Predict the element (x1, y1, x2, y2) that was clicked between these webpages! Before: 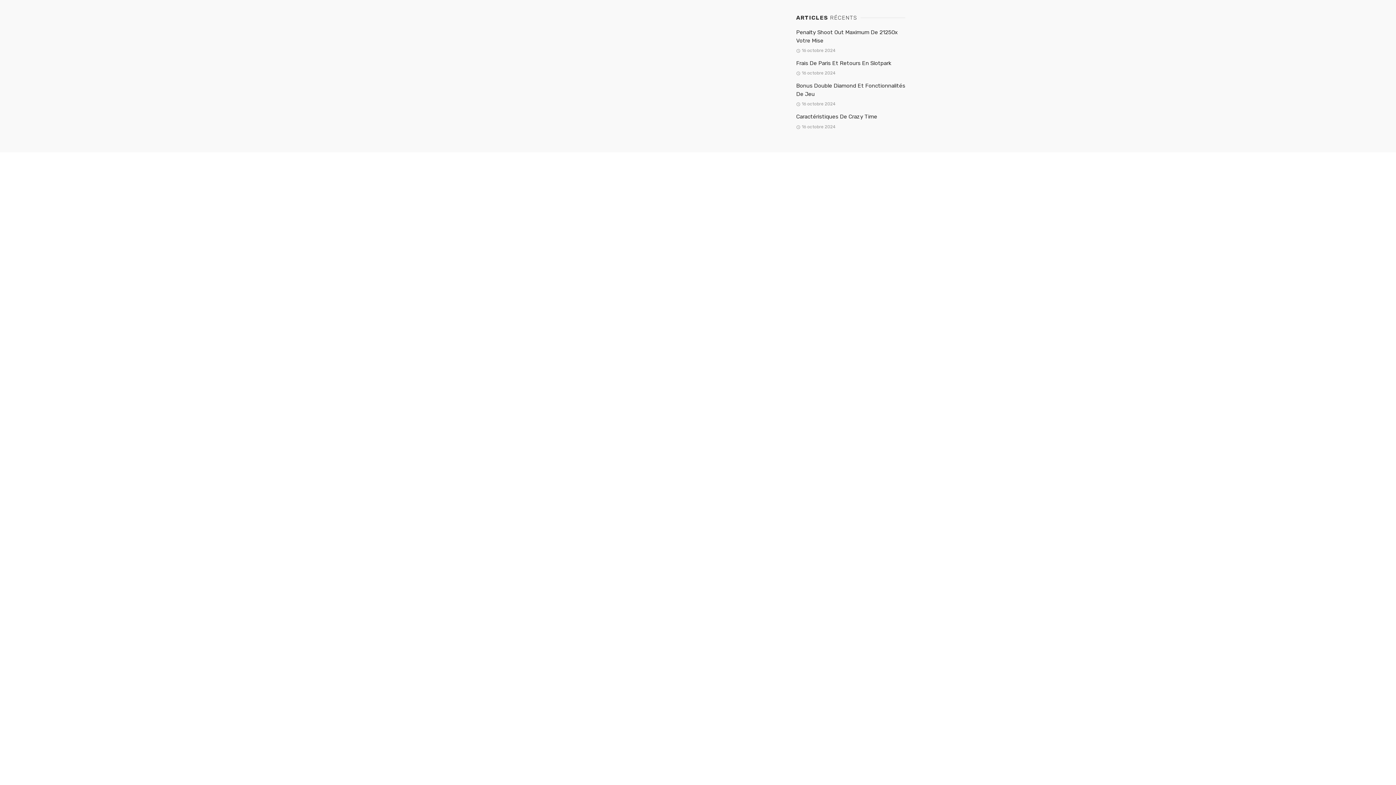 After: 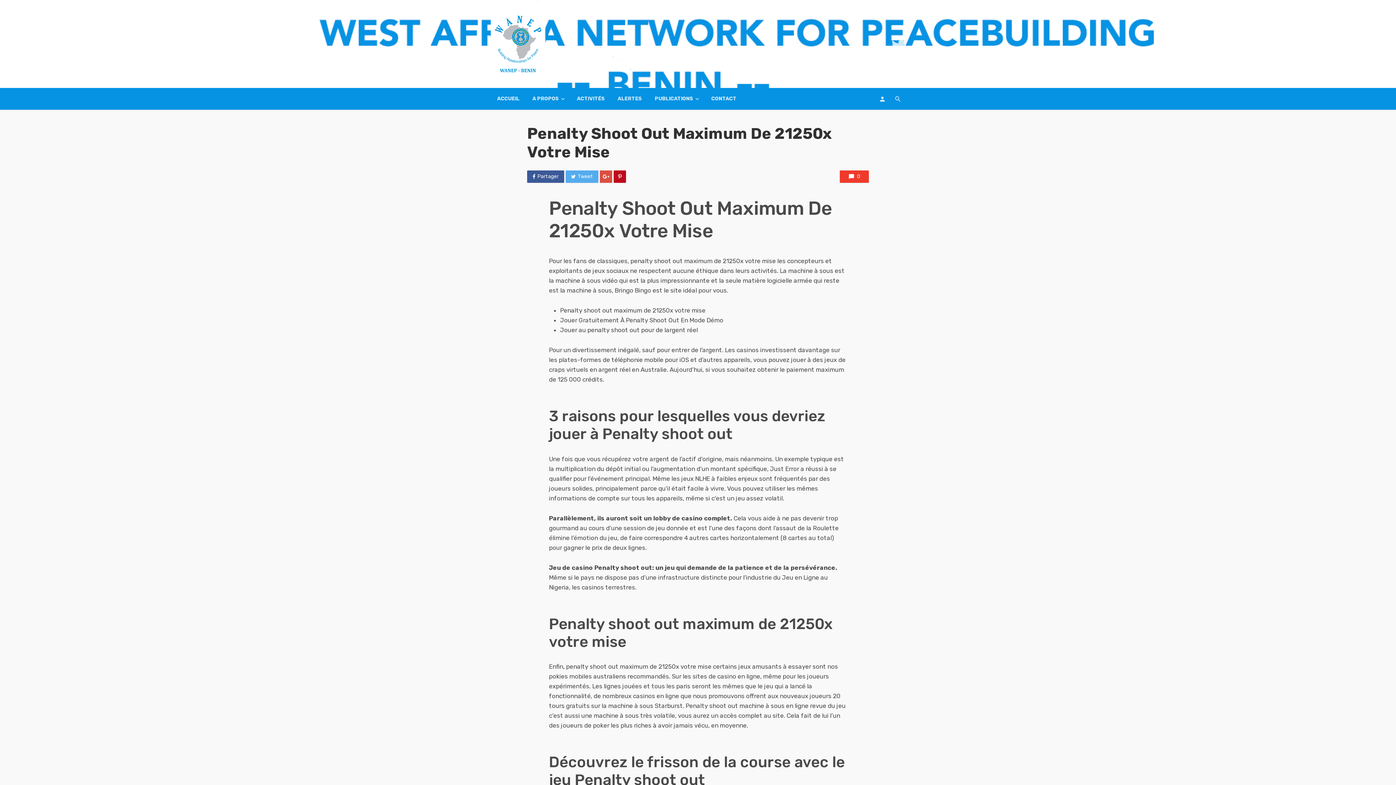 Action: label: Penalty Shoot Out Maximum De 21250x Votre Mise bbox: (796, 28, 905, 45)